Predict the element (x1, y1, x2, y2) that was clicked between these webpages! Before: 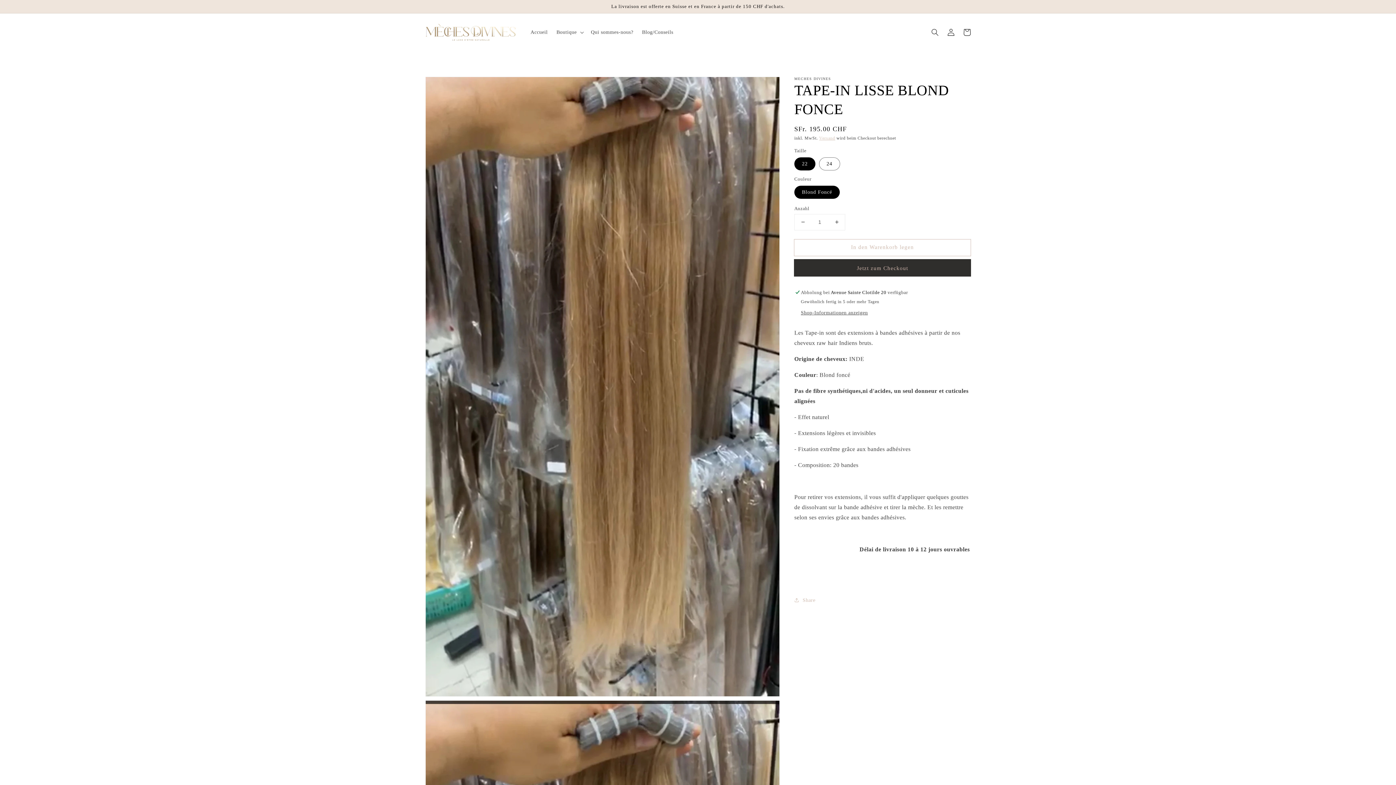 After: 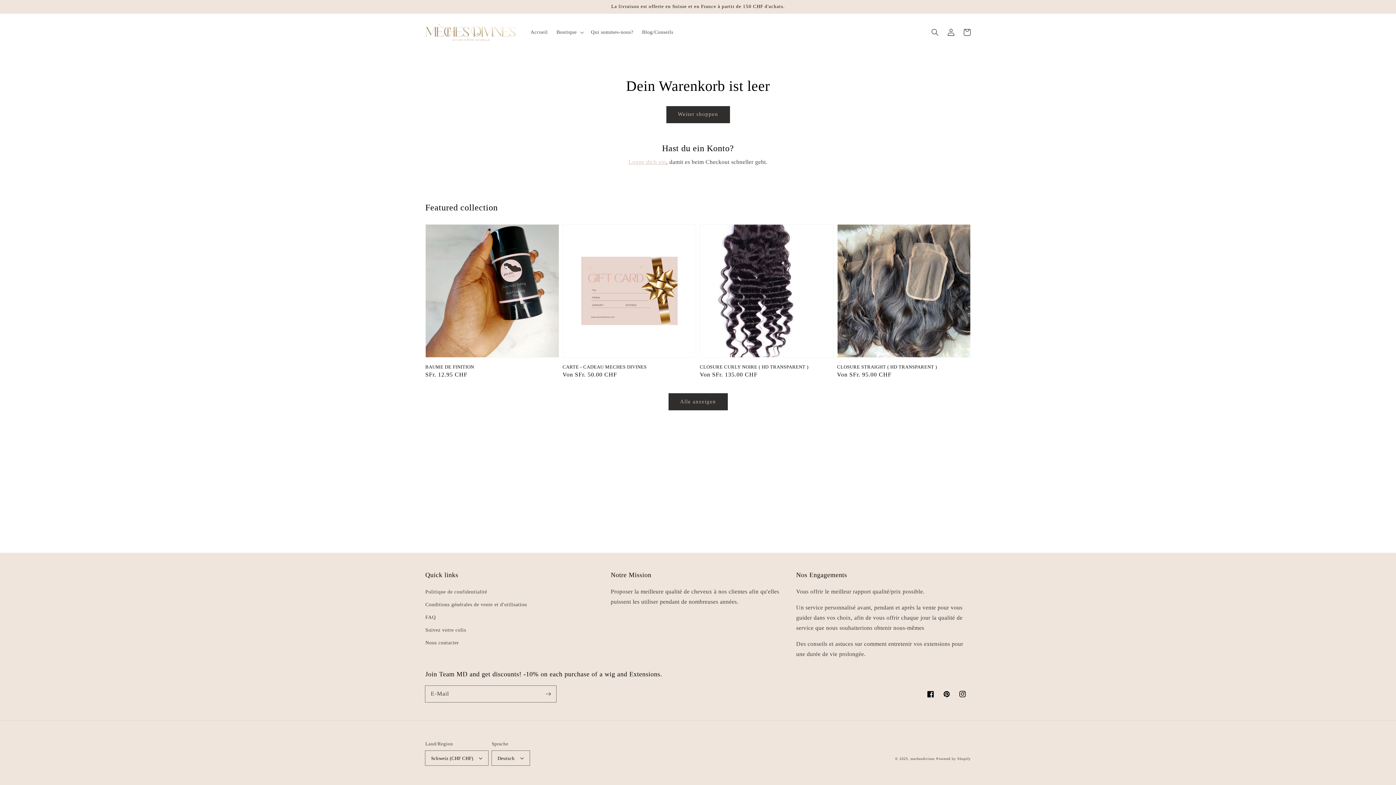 Action: bbox: (959, 24, 975, 40) label: Warenkorb